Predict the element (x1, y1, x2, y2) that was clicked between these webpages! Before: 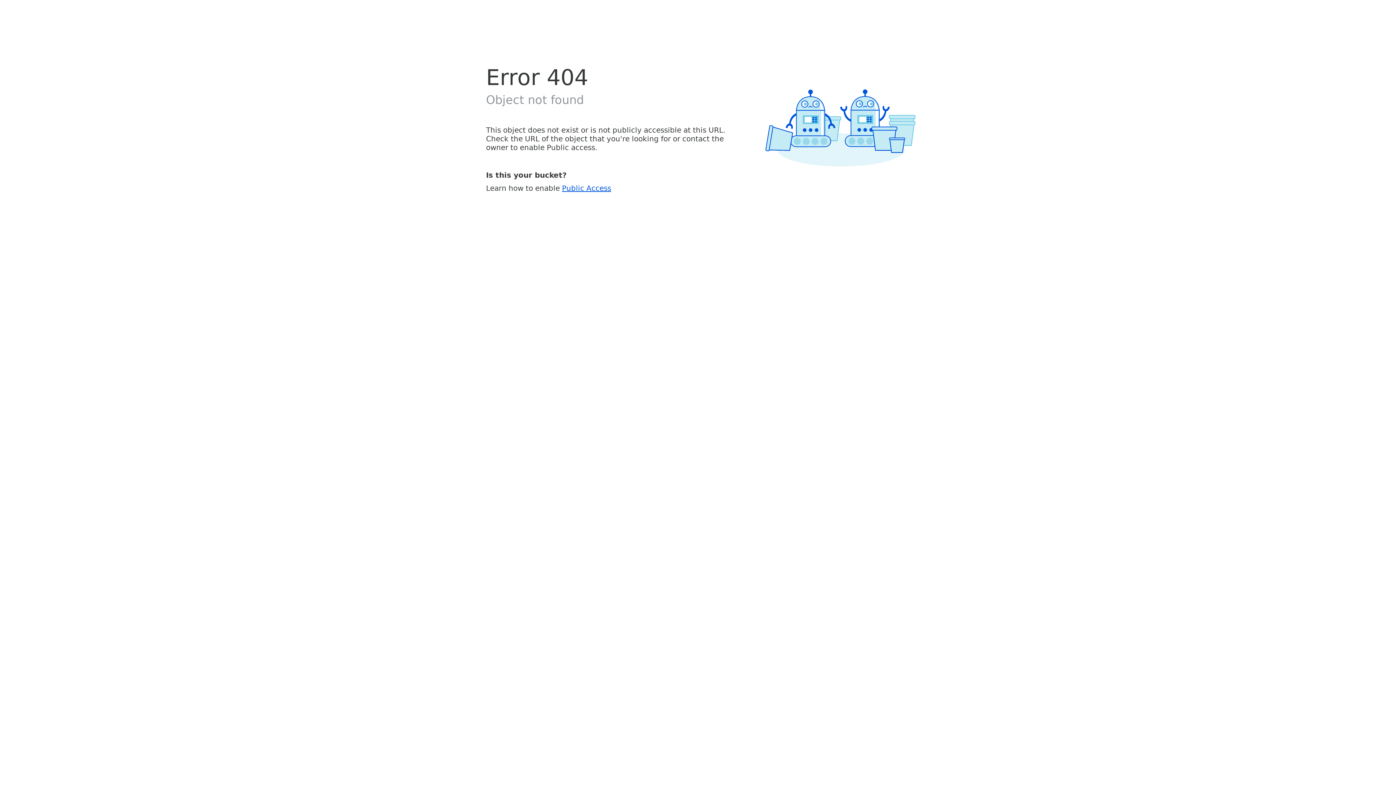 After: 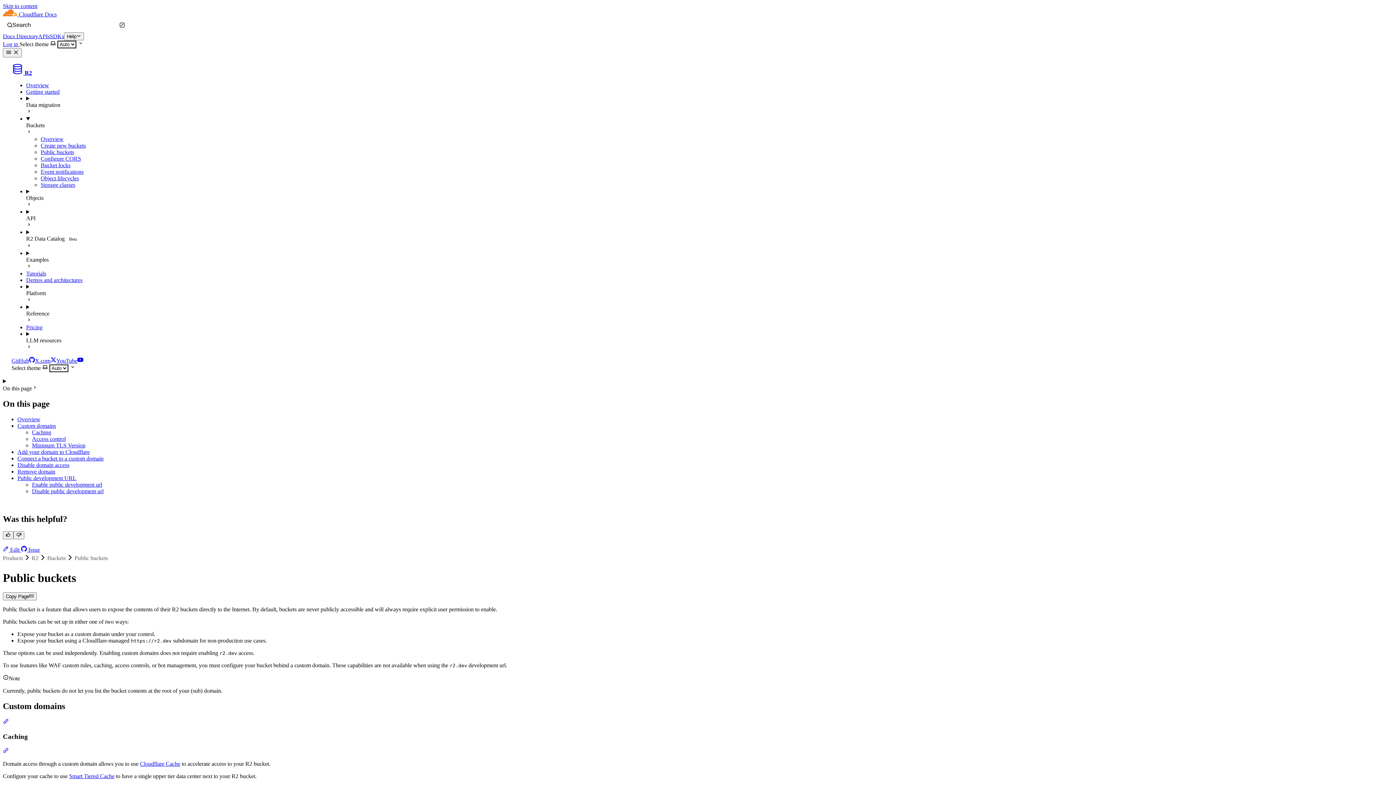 Action: label: Public Access bbox: (562, 183, 611, 192)